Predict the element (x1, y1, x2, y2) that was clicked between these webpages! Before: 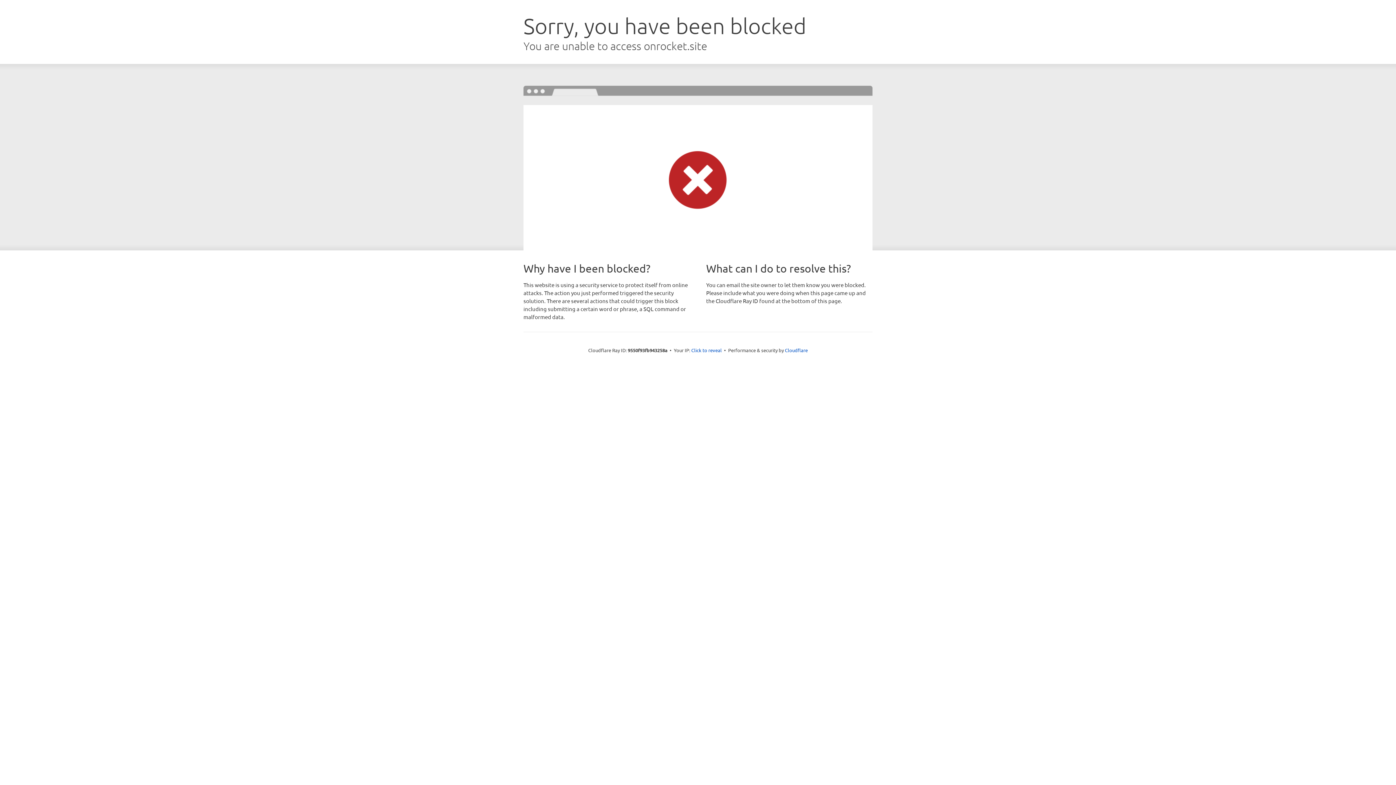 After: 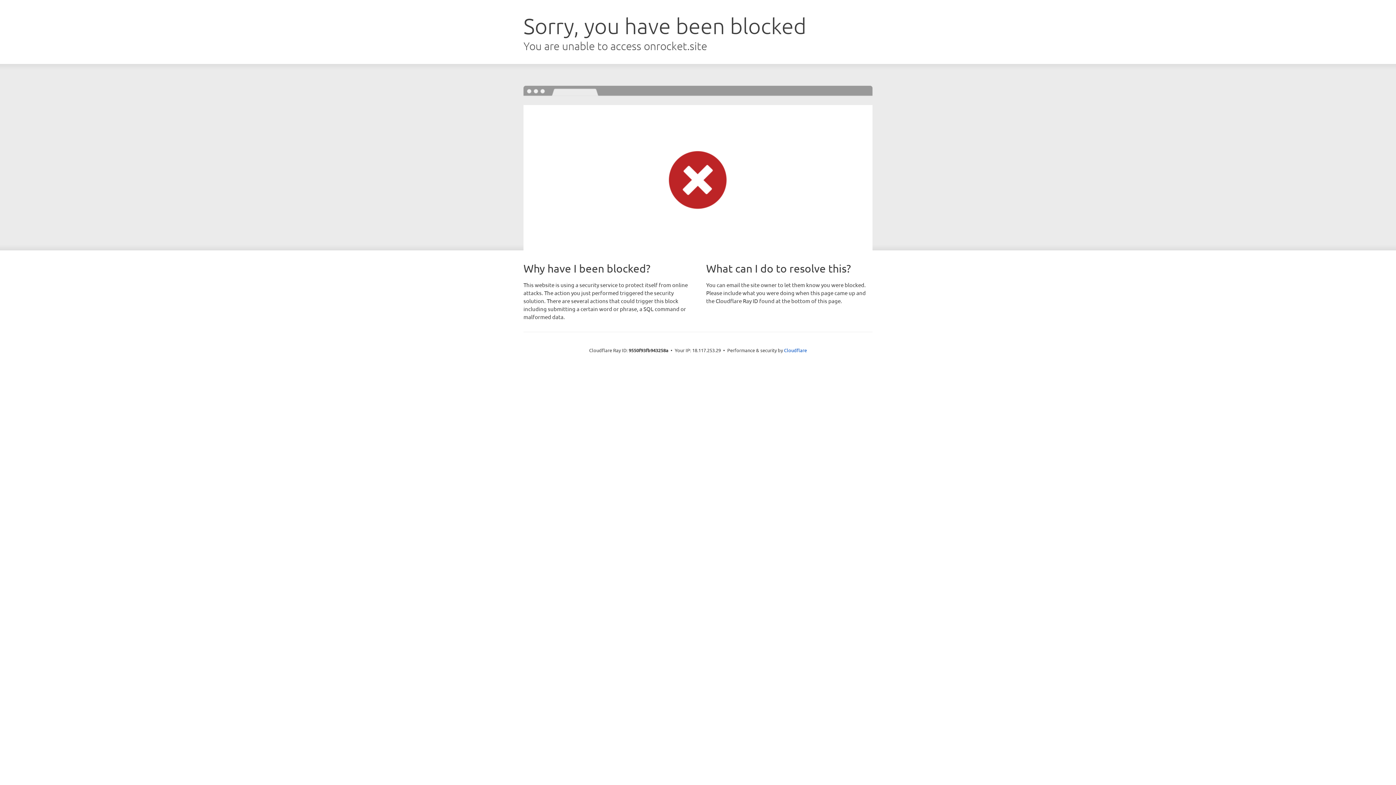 Action: bbox: (691, 346, 722, 353) label: Click to reveal